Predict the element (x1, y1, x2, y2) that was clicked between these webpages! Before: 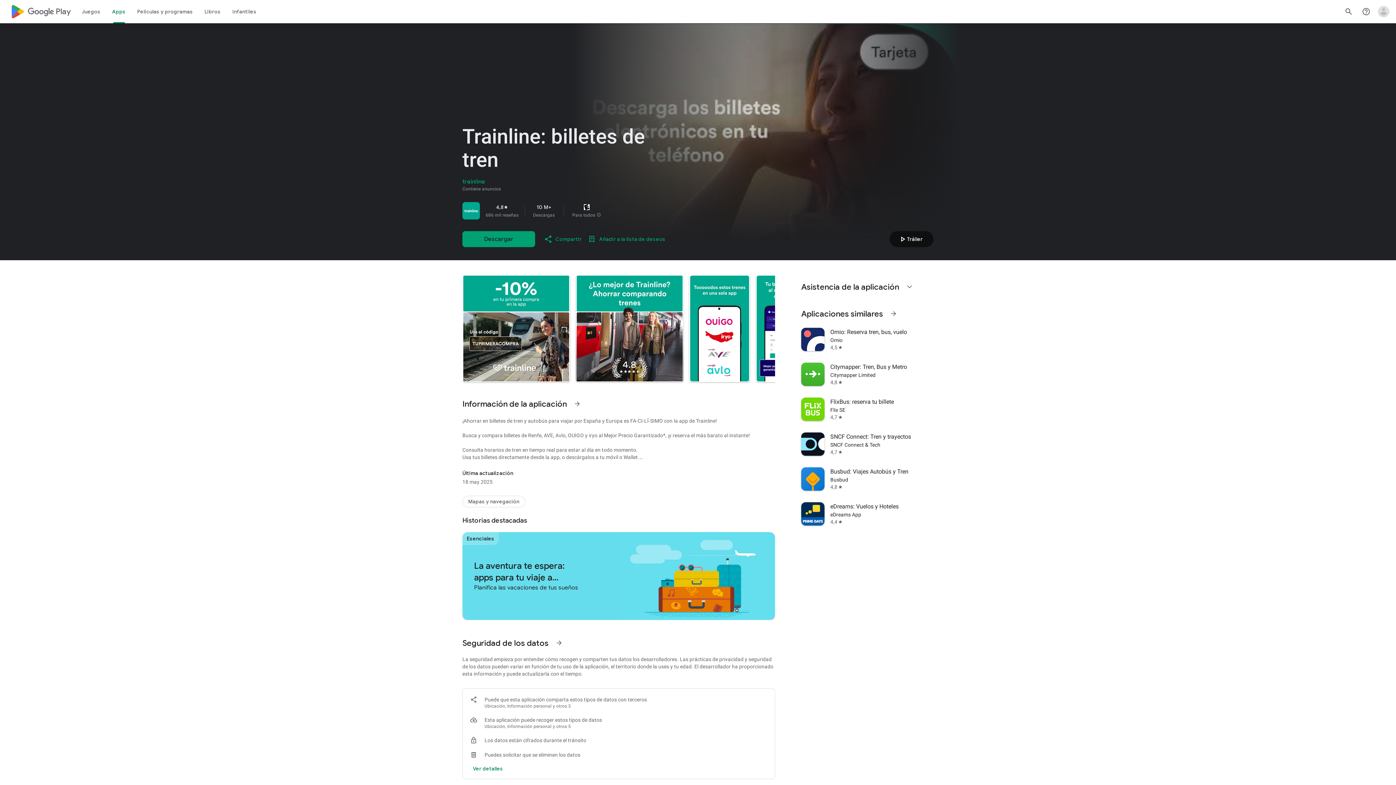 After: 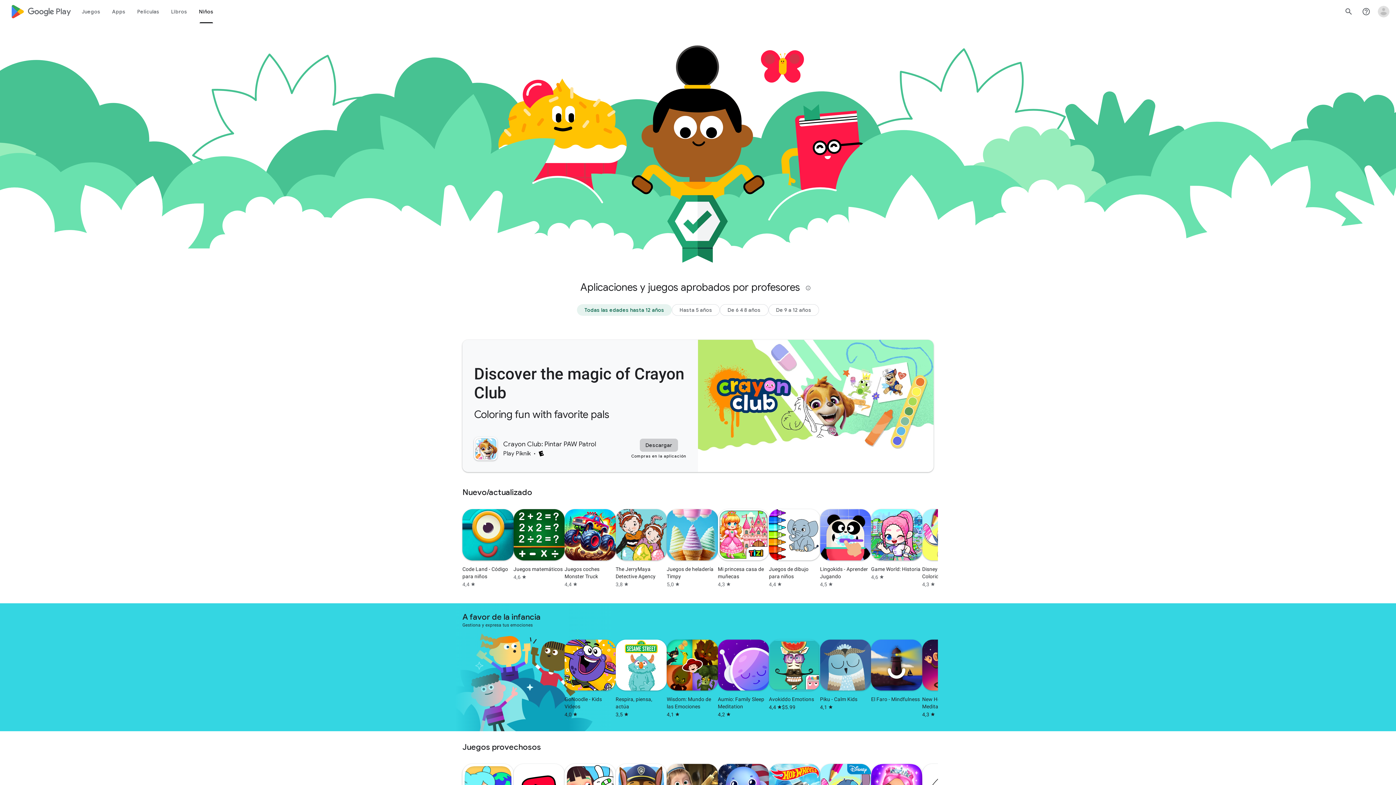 Action: bbox: (226, 0, 262, 23) label: Infantiles